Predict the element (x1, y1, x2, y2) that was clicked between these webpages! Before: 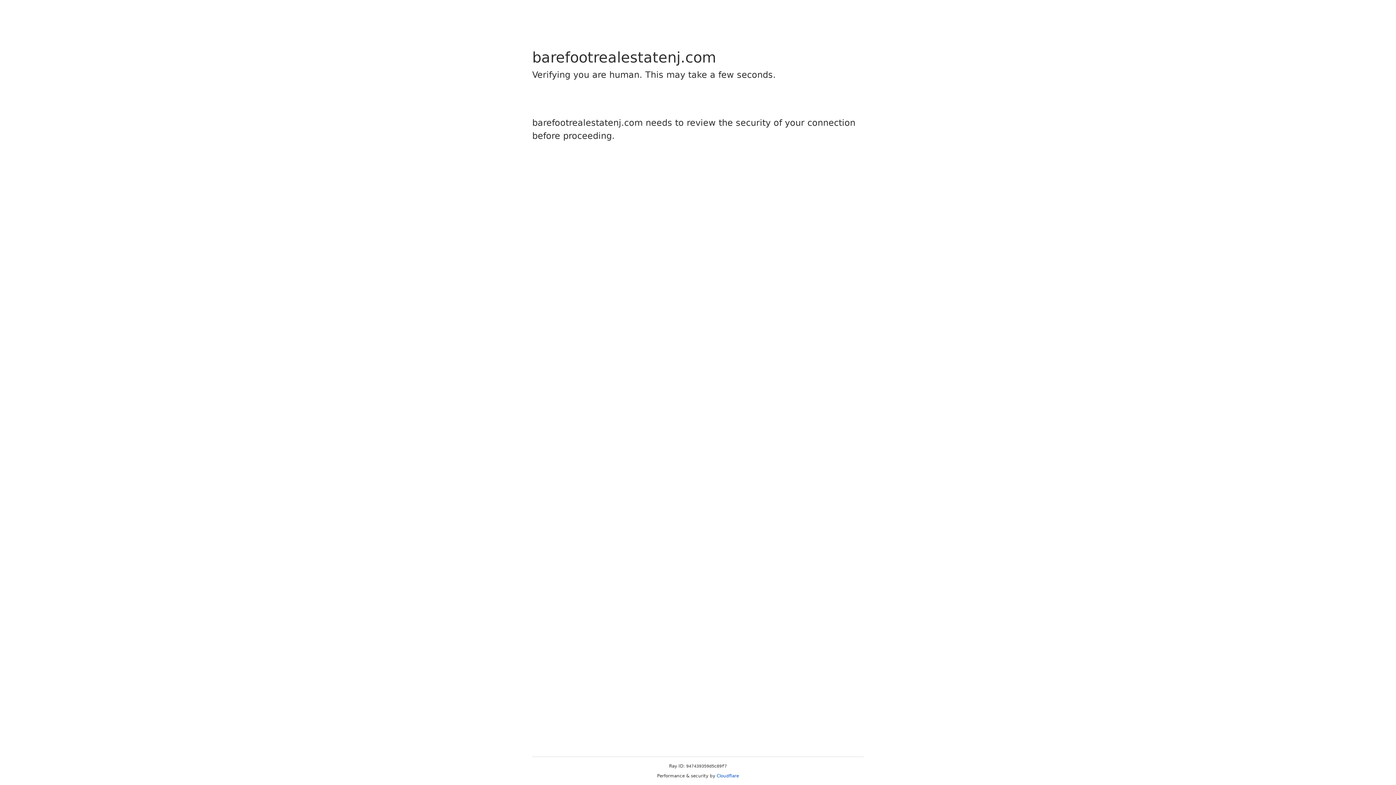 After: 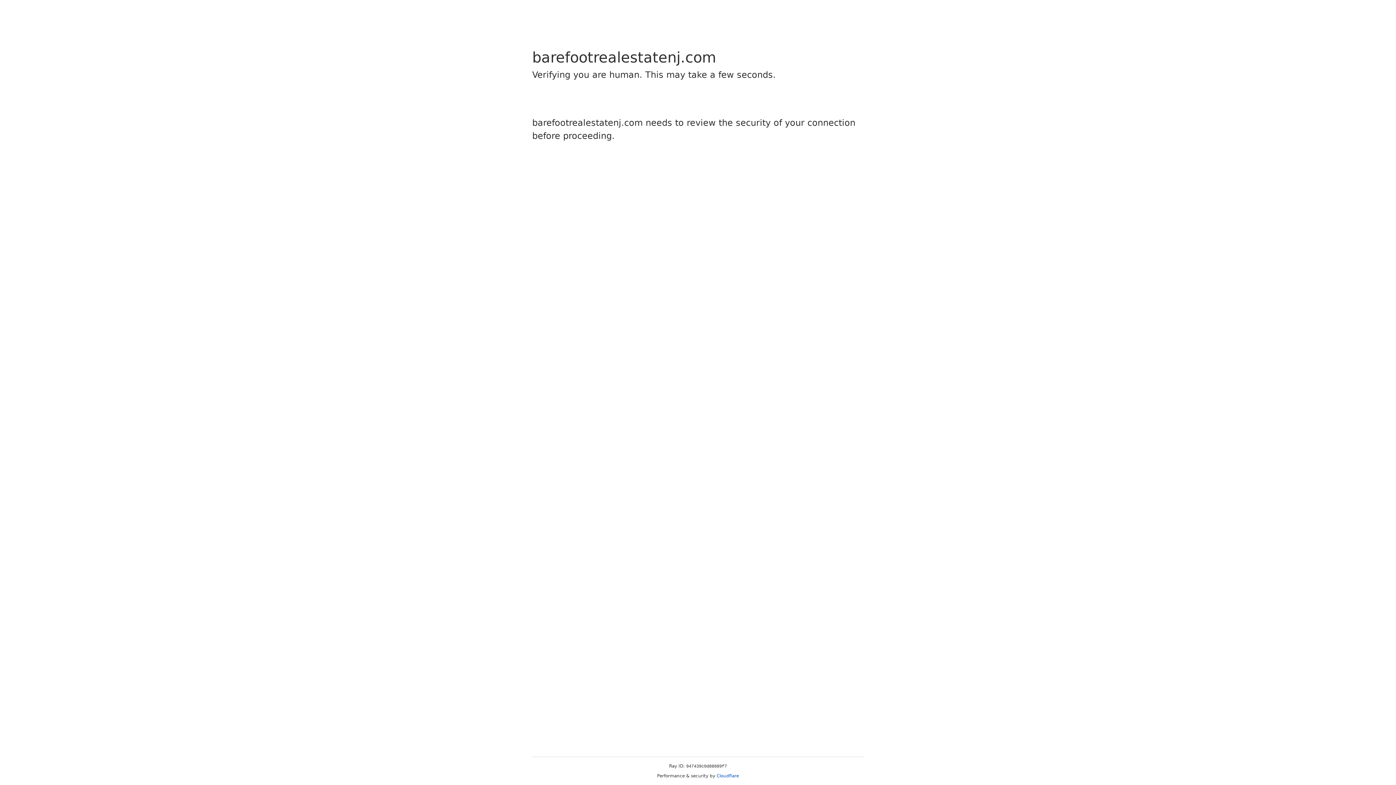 Action: bbox: (716, 773, 739, 778) label: Cloudflare